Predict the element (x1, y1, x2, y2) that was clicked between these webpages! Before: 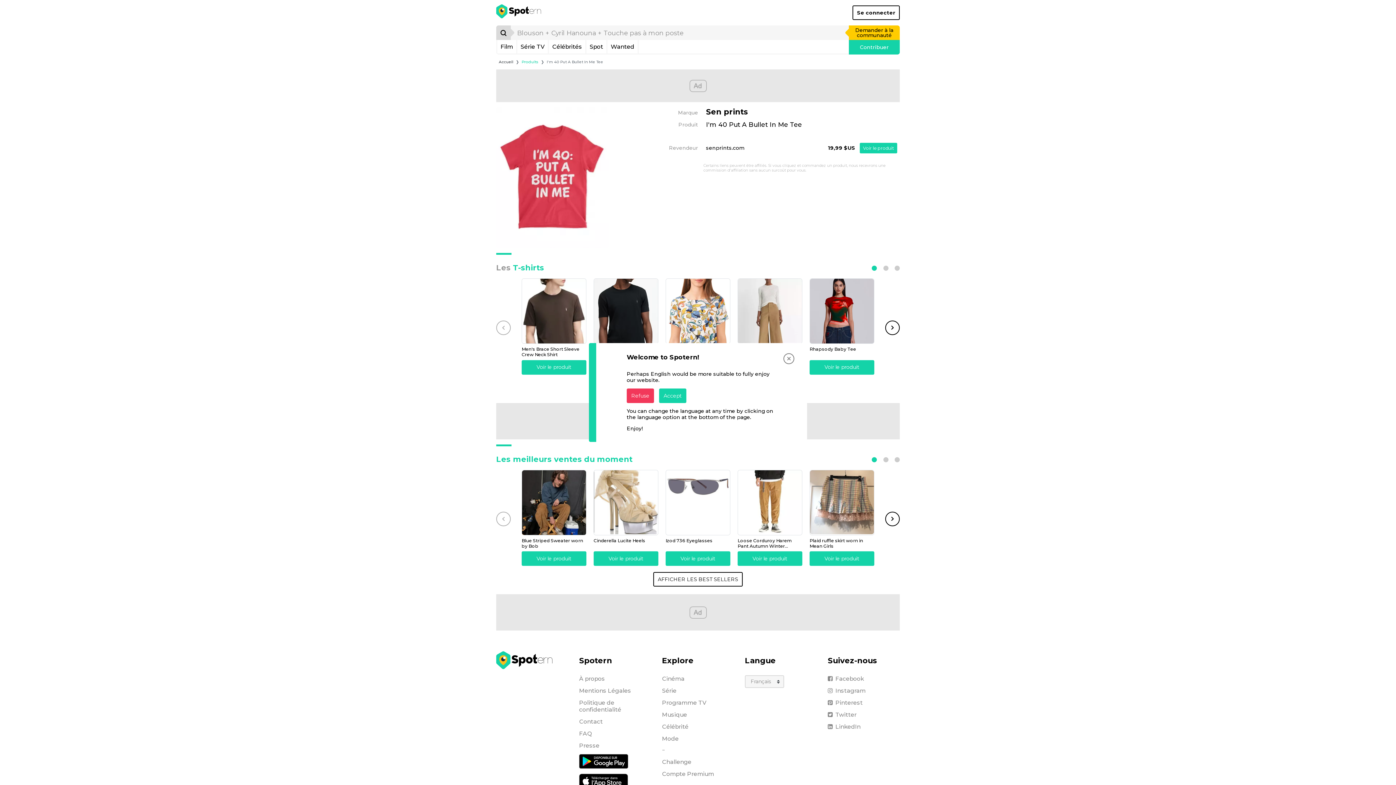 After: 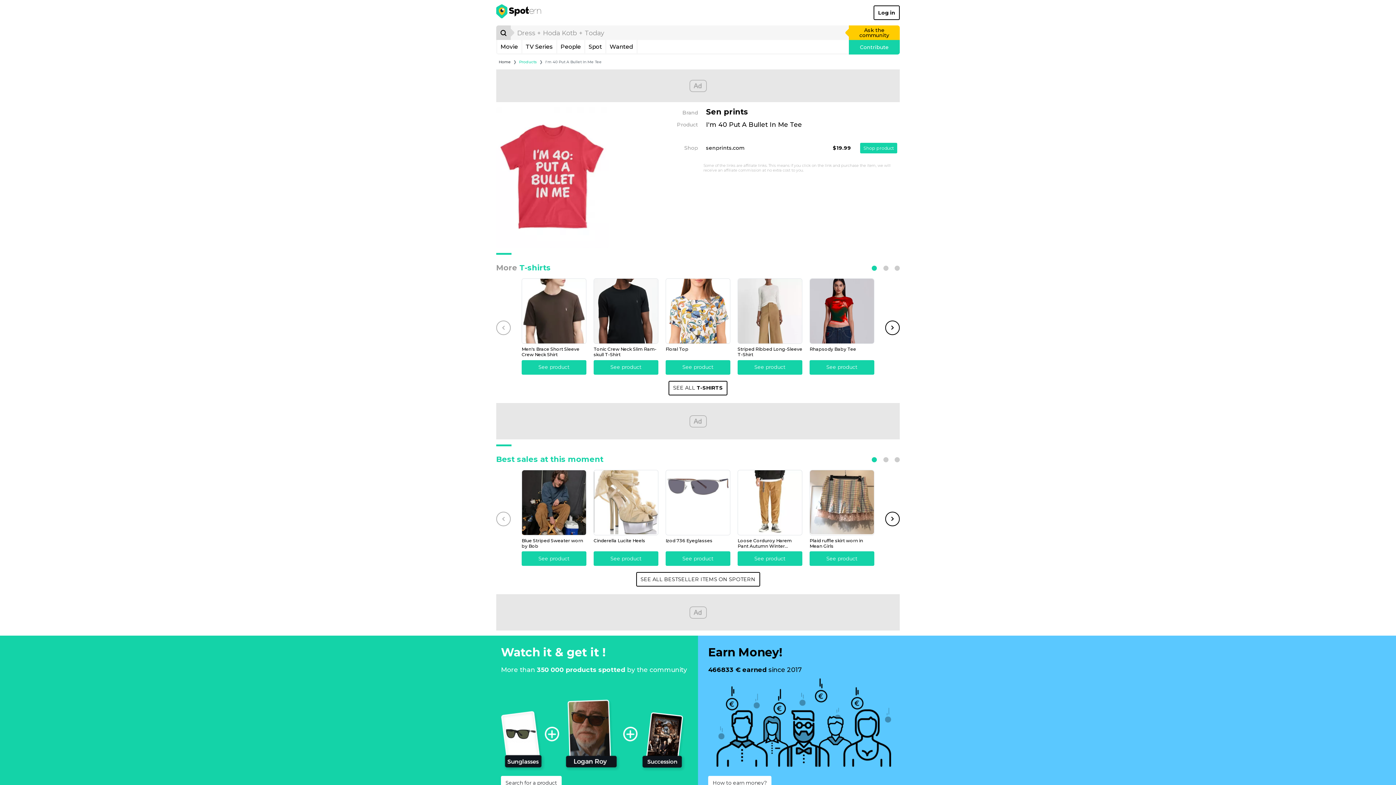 Action: label: Accept bbox: (659, 388, 686, 403)